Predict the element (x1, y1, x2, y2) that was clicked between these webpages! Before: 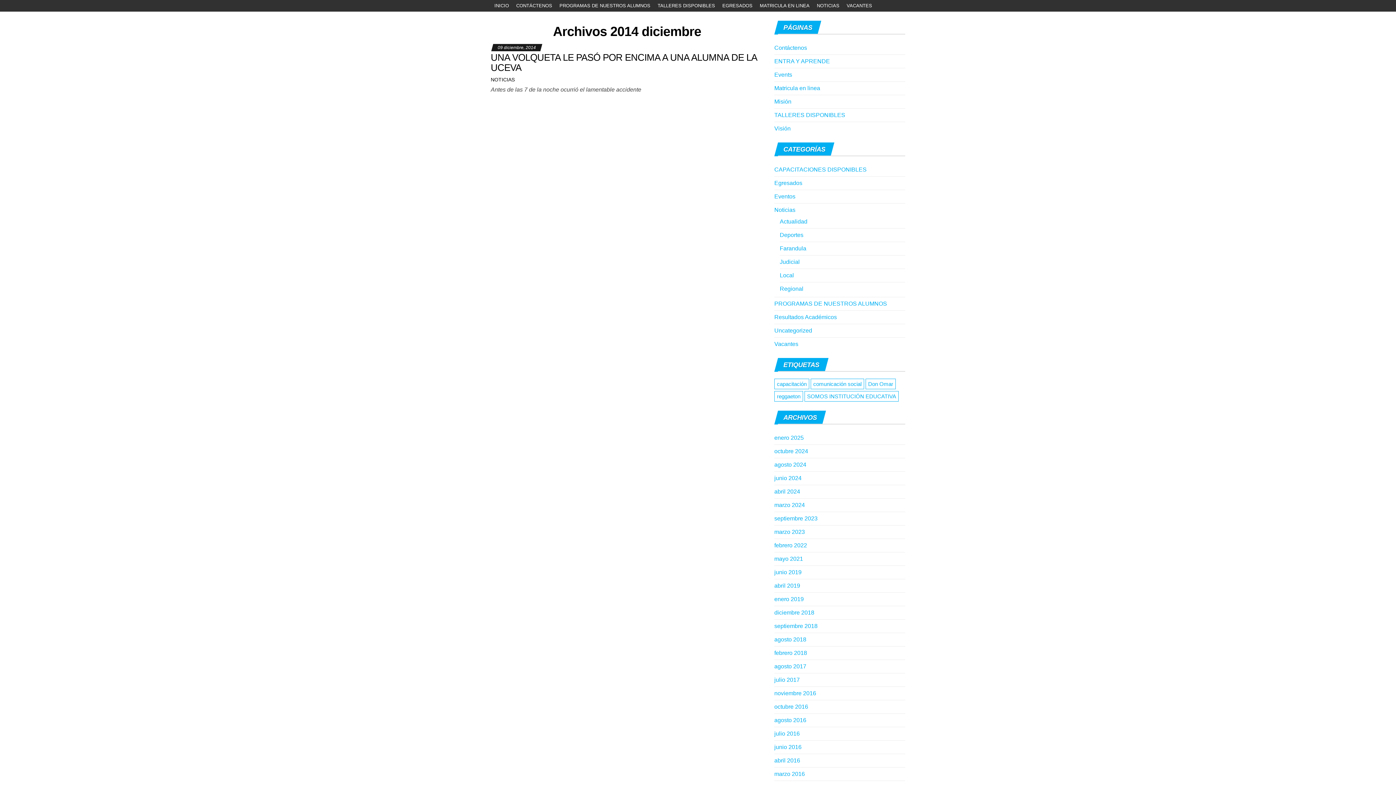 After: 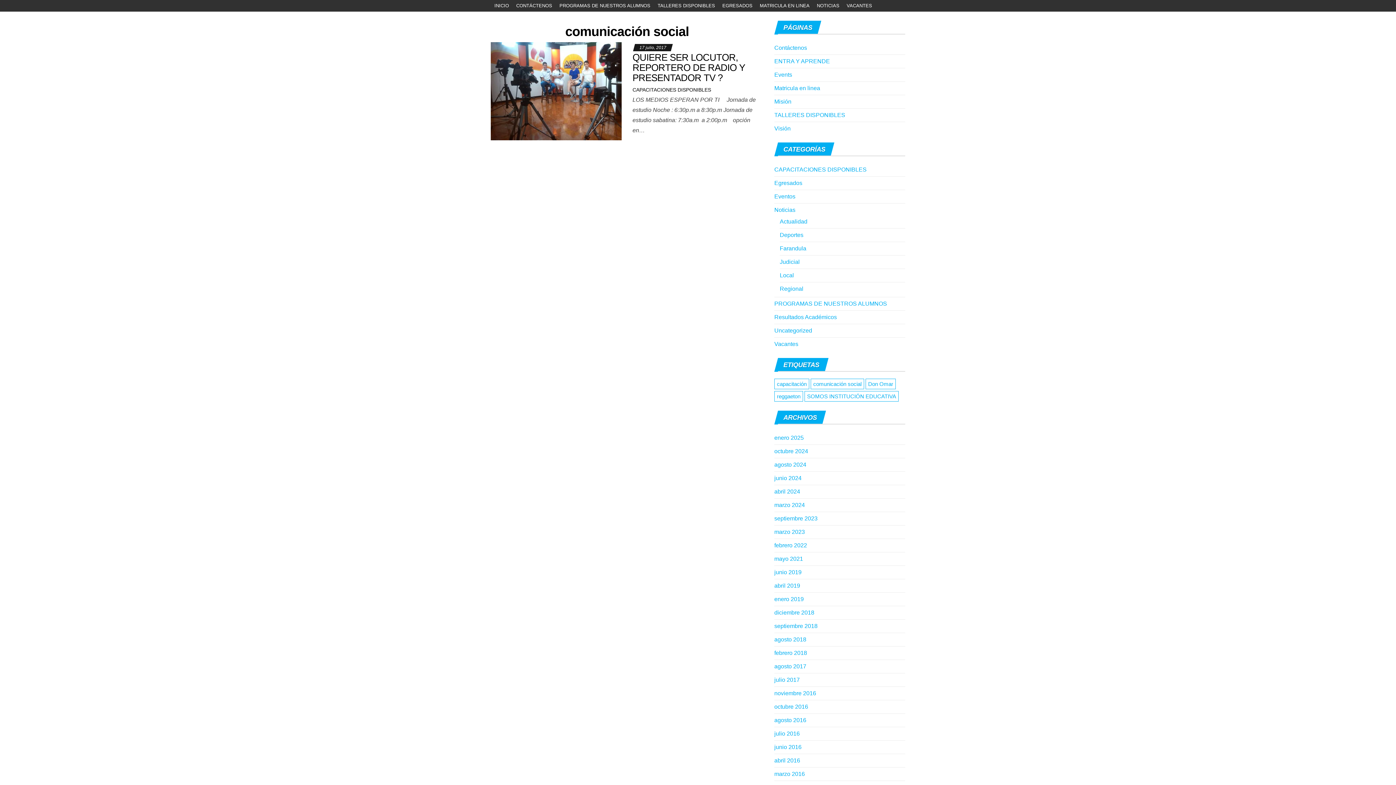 Action: label: comunicación social (1 elemento) bbox: (810, 378, 864, 389)